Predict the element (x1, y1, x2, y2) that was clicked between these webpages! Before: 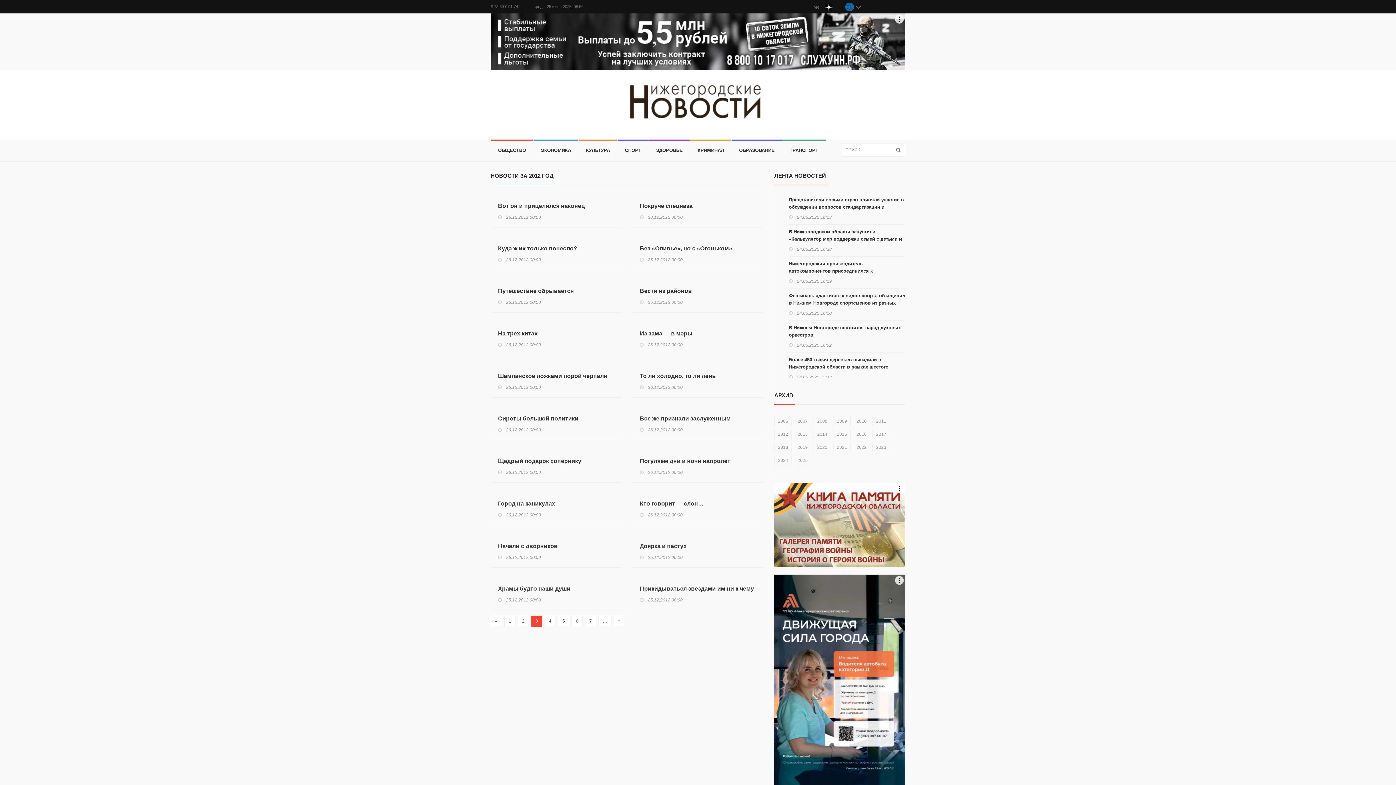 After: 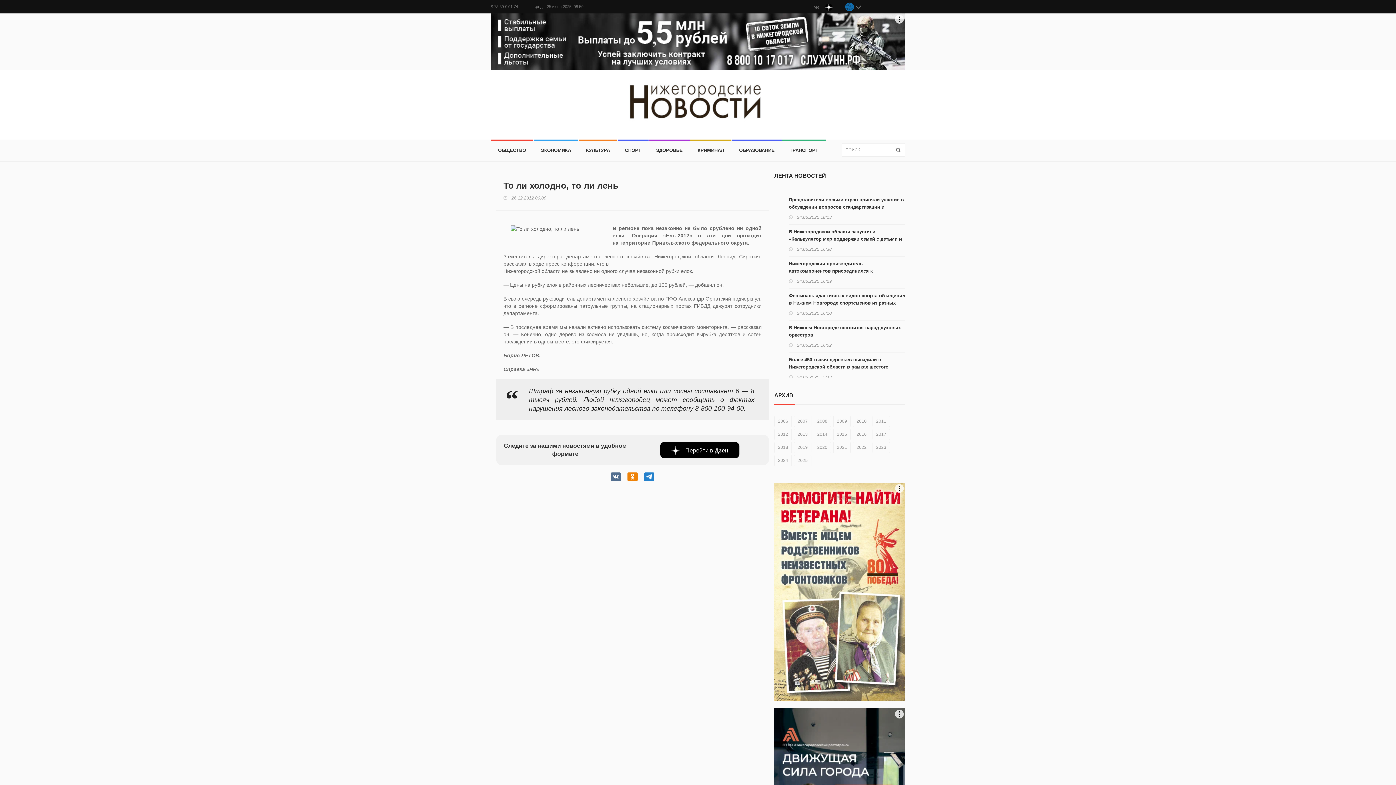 Action: bbox: (640, 372, 716, 380) label: То ли холодно, то ли лень